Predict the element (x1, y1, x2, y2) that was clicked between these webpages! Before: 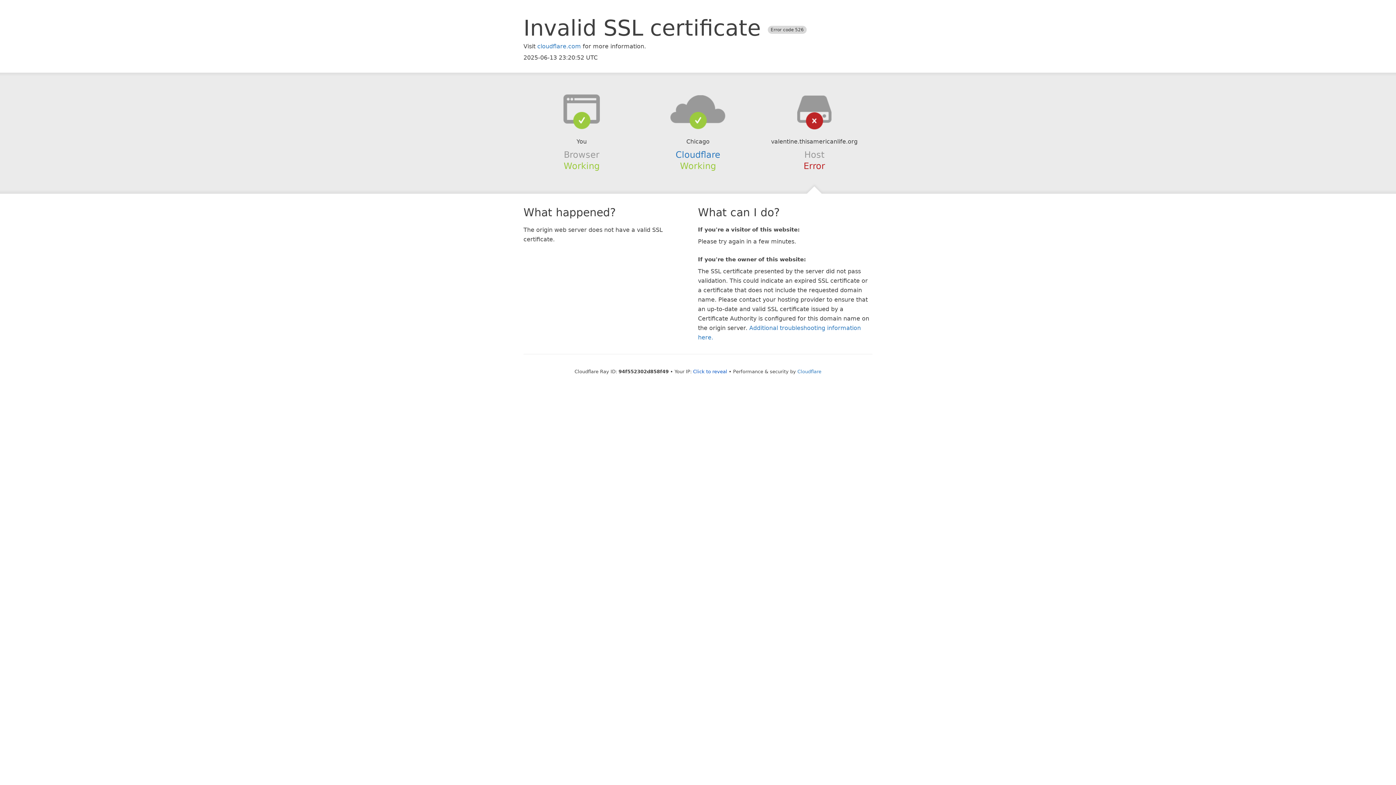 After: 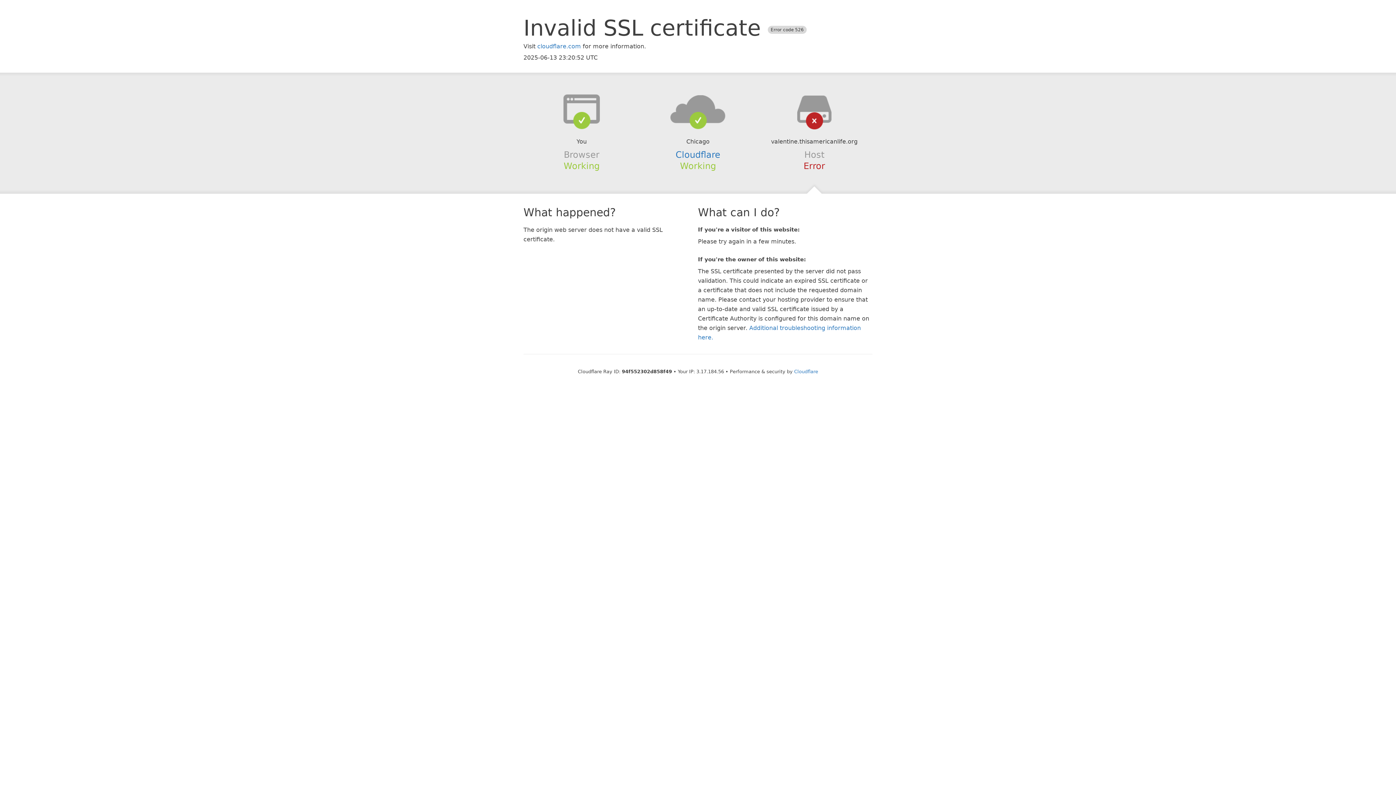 Action: label: Click to reveal bbox: (693, 368, 727, 374)